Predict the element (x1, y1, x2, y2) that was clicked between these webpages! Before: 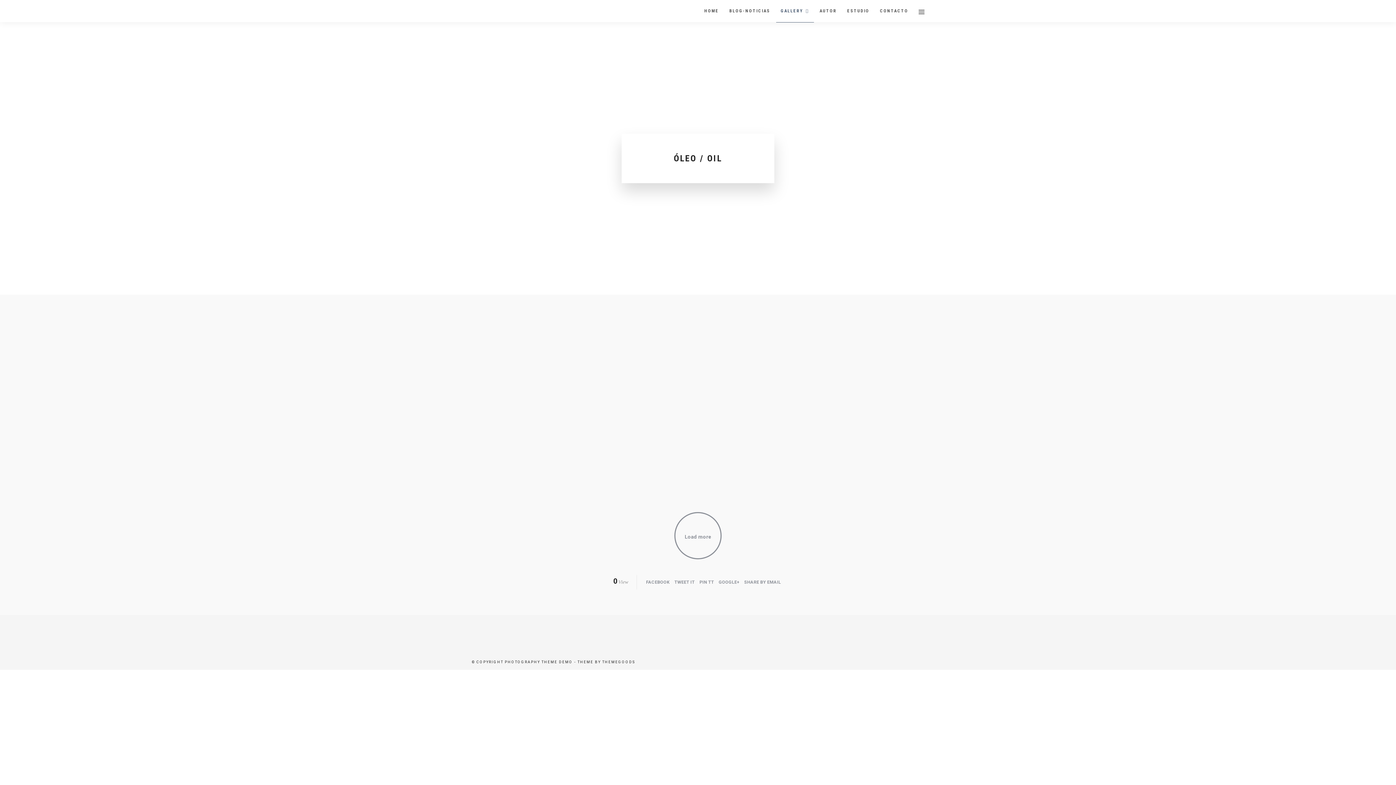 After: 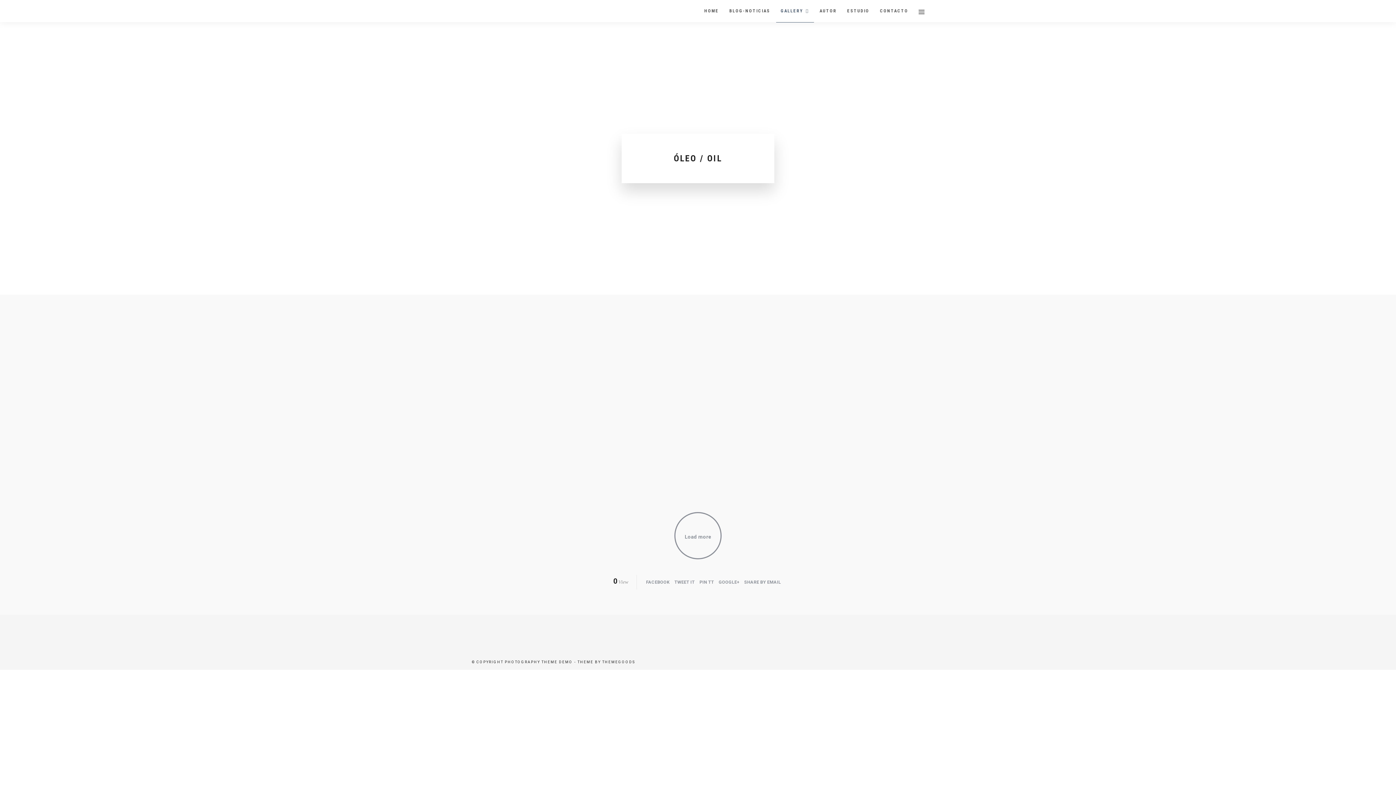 Action: bbox: (918, 9, 924, 14)